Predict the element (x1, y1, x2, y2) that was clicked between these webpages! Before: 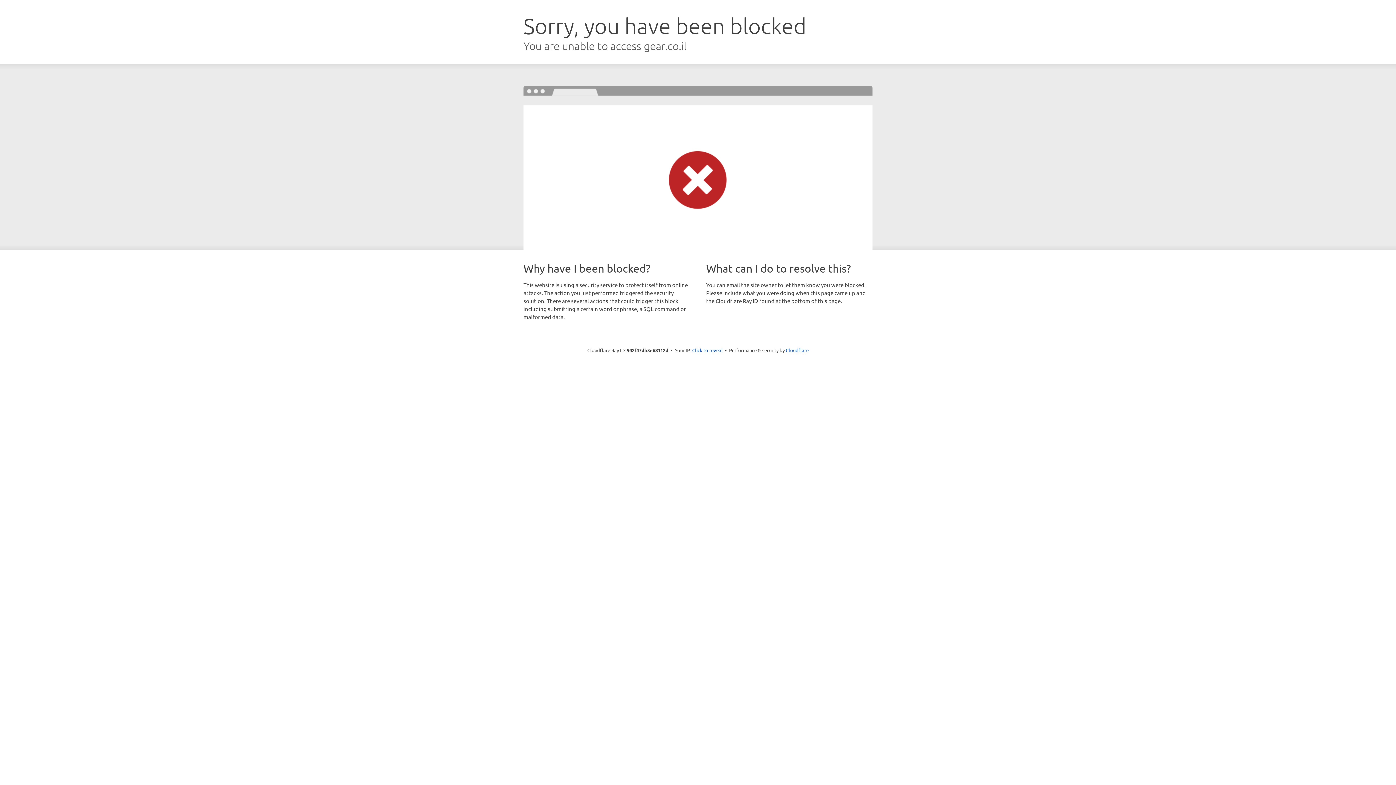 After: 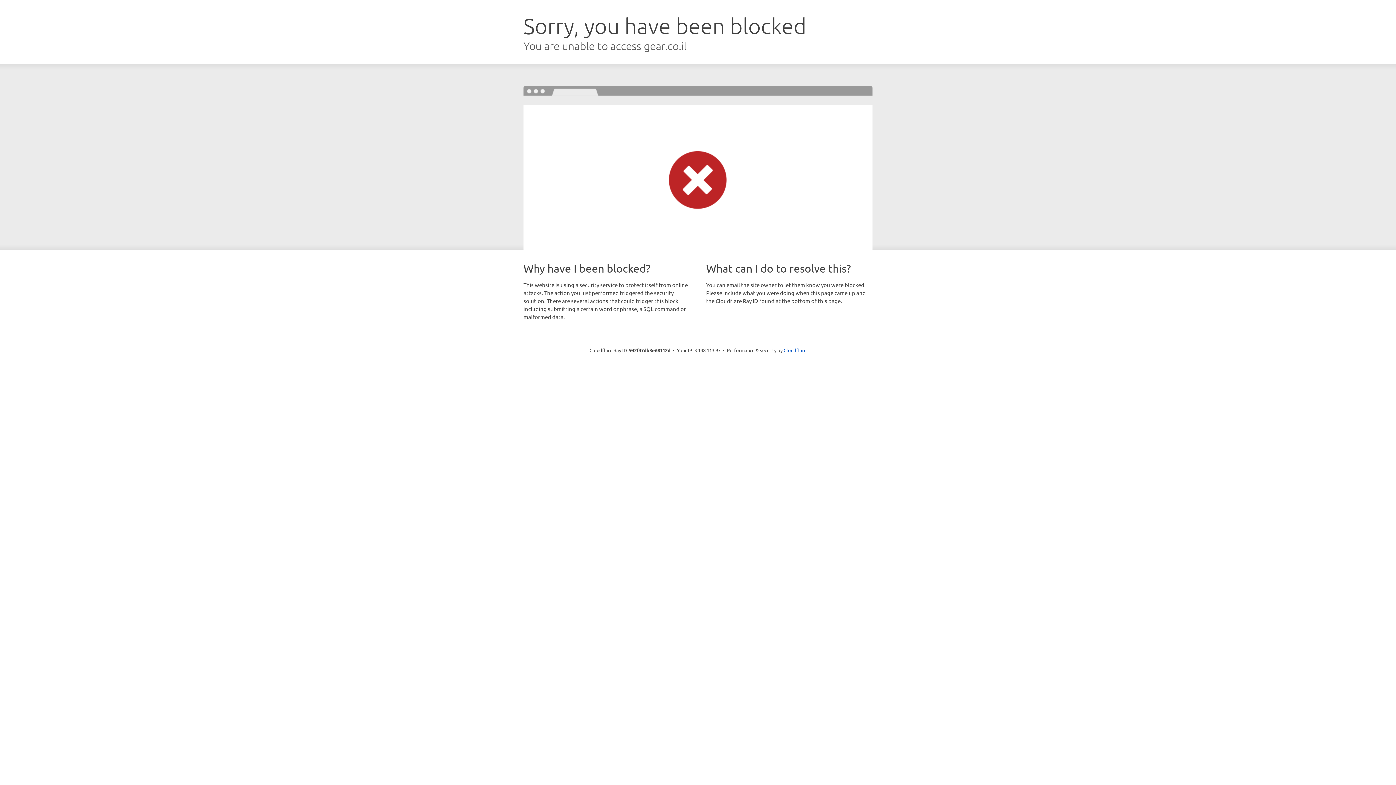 Action: label: Click to reveal bbox: (692, 346, 722, 353)